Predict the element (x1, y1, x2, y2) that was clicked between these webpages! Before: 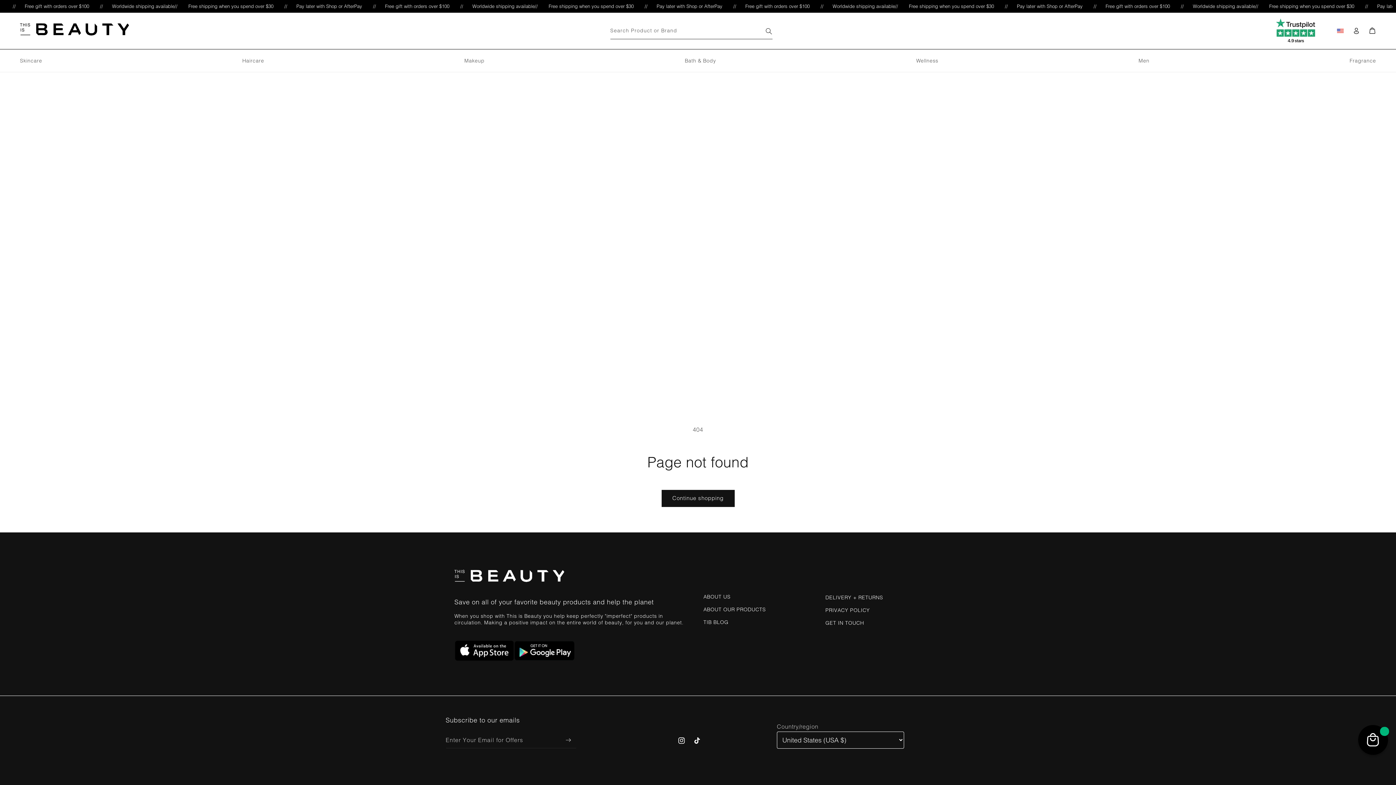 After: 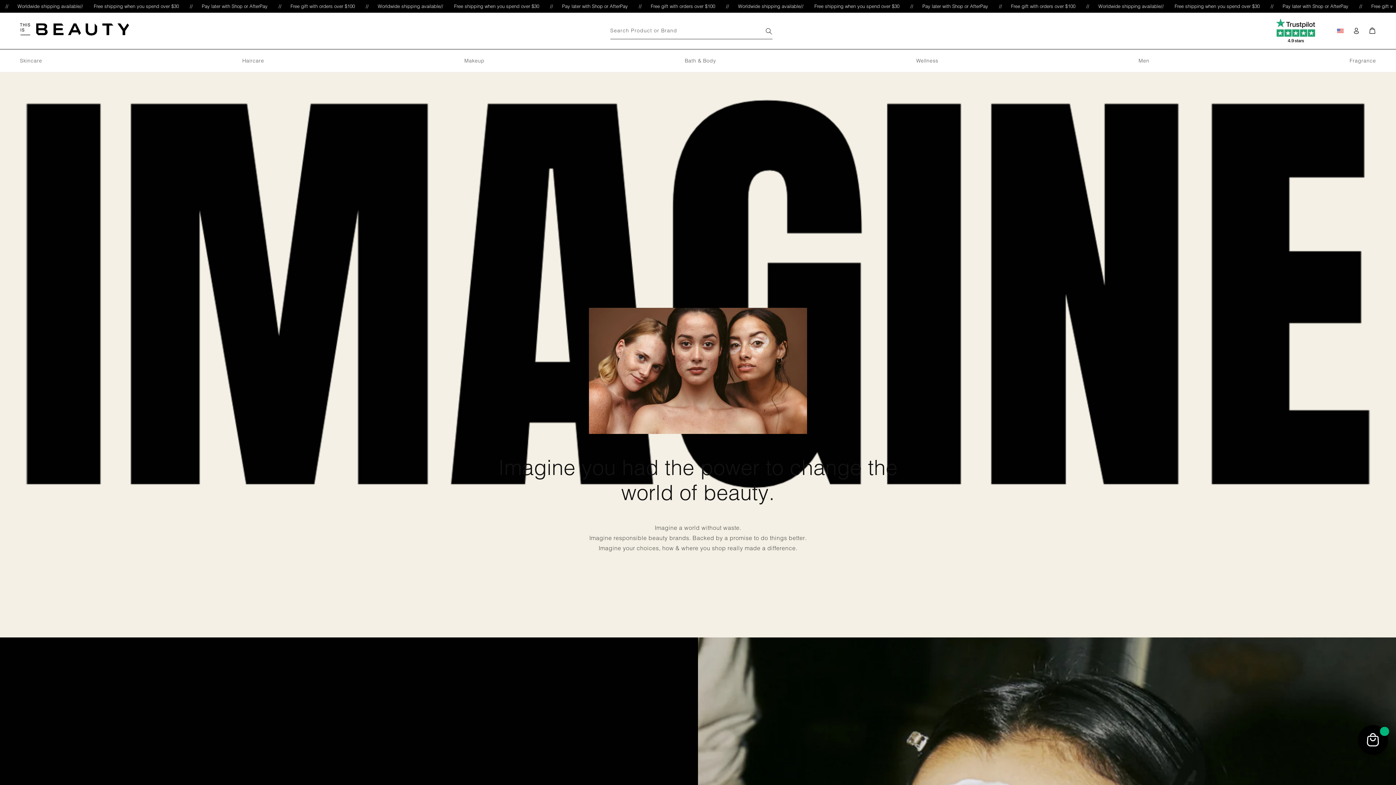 Action: bbox: (703, 592, 730, 603) label: ABOUT US